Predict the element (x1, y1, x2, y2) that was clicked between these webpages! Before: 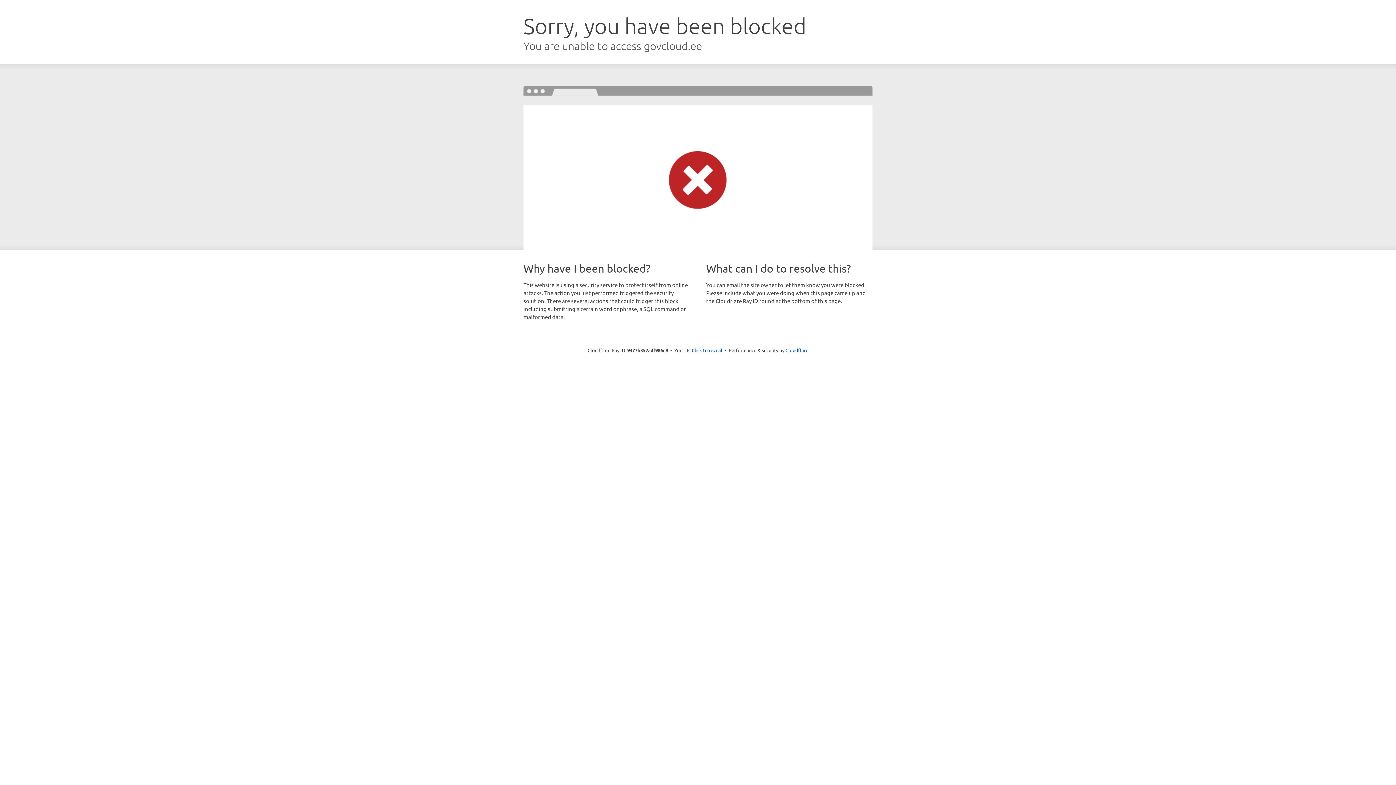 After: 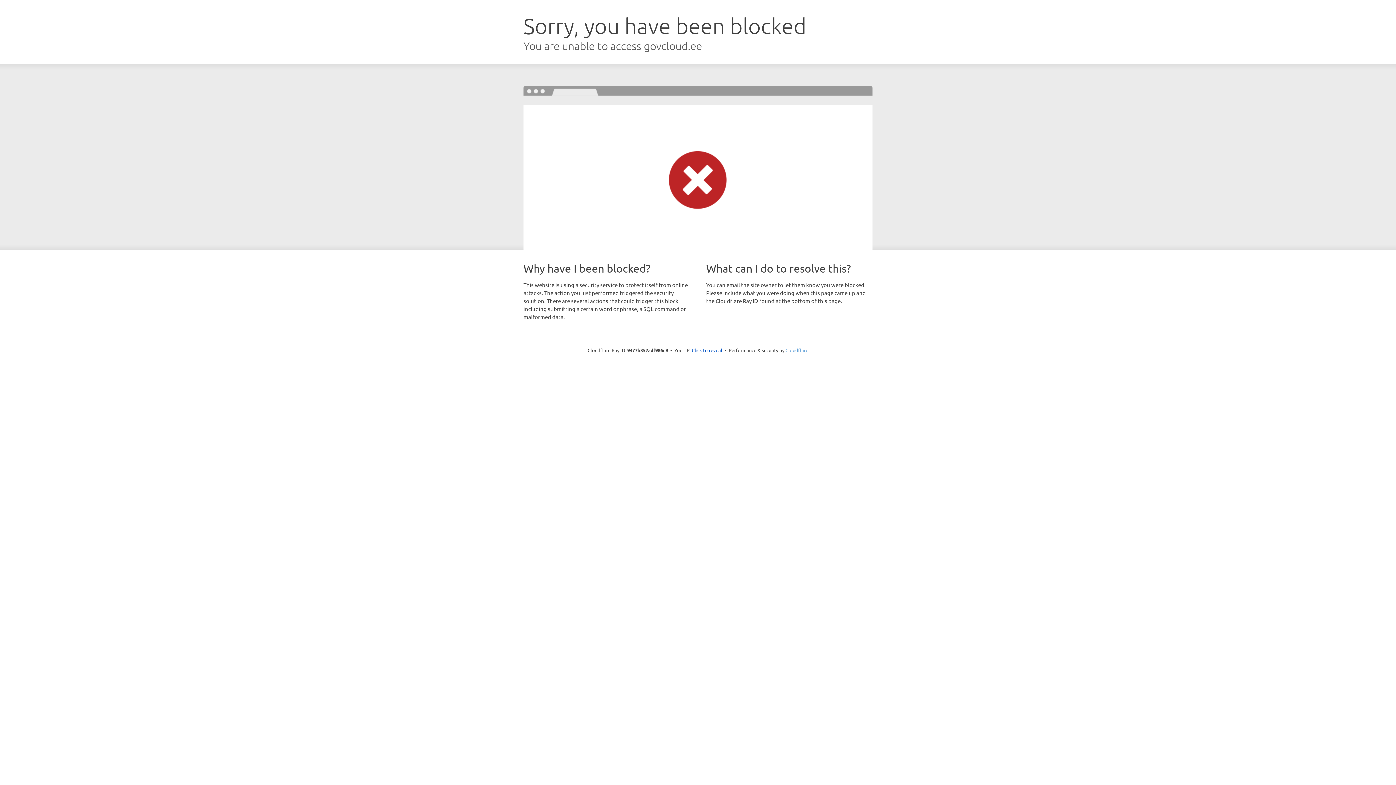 Action: label: Cloudflare bbox: (785, 347, 808, 353)